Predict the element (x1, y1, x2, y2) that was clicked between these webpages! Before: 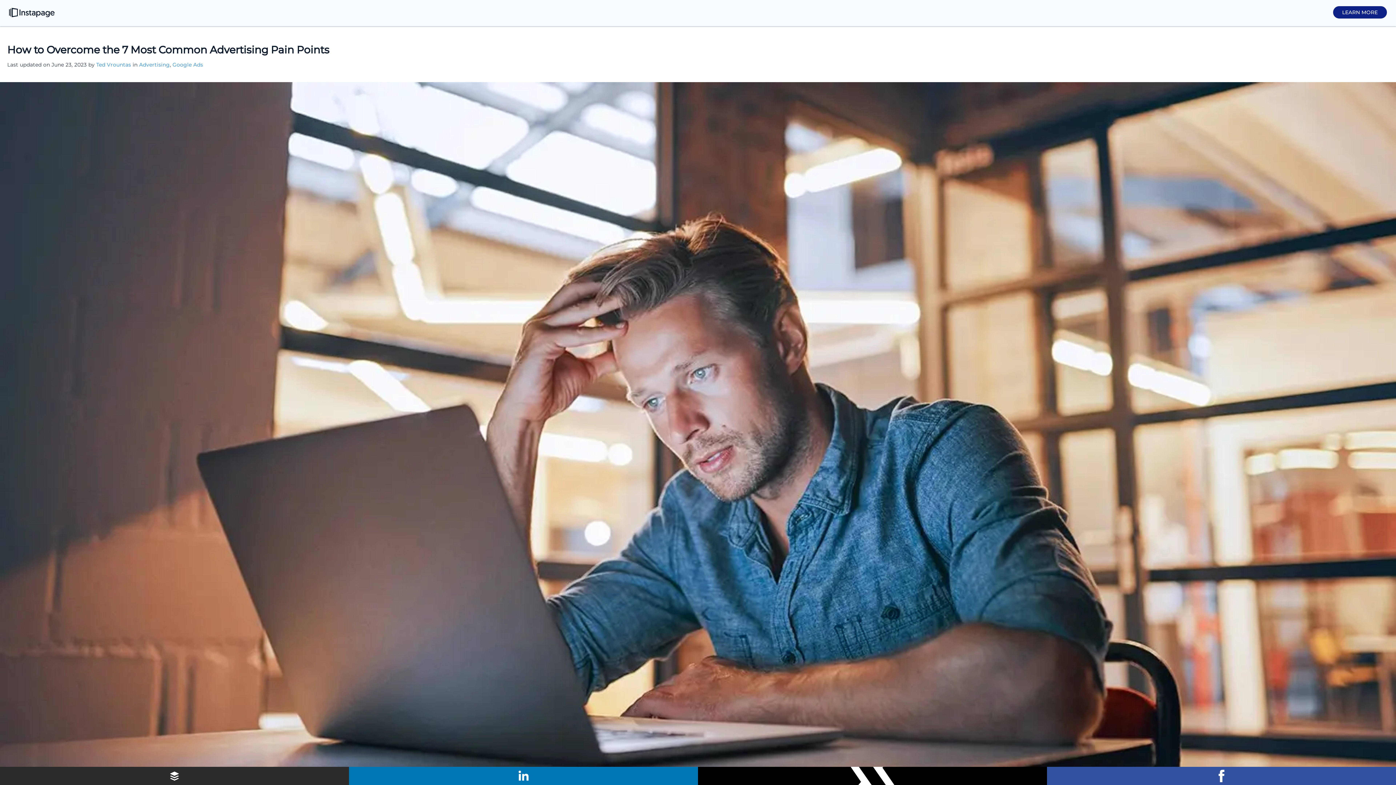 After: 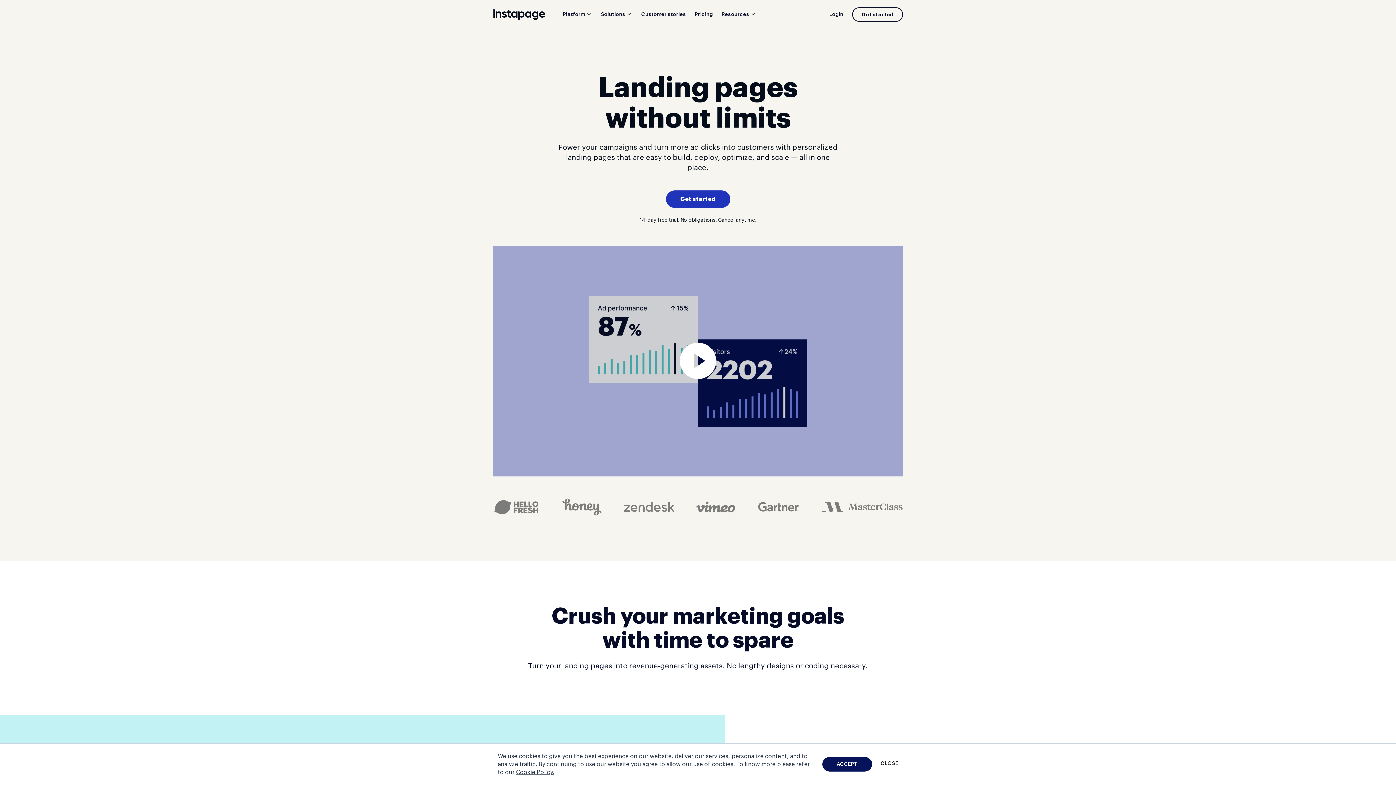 Action: bbox: (9, 13, 58, 20)